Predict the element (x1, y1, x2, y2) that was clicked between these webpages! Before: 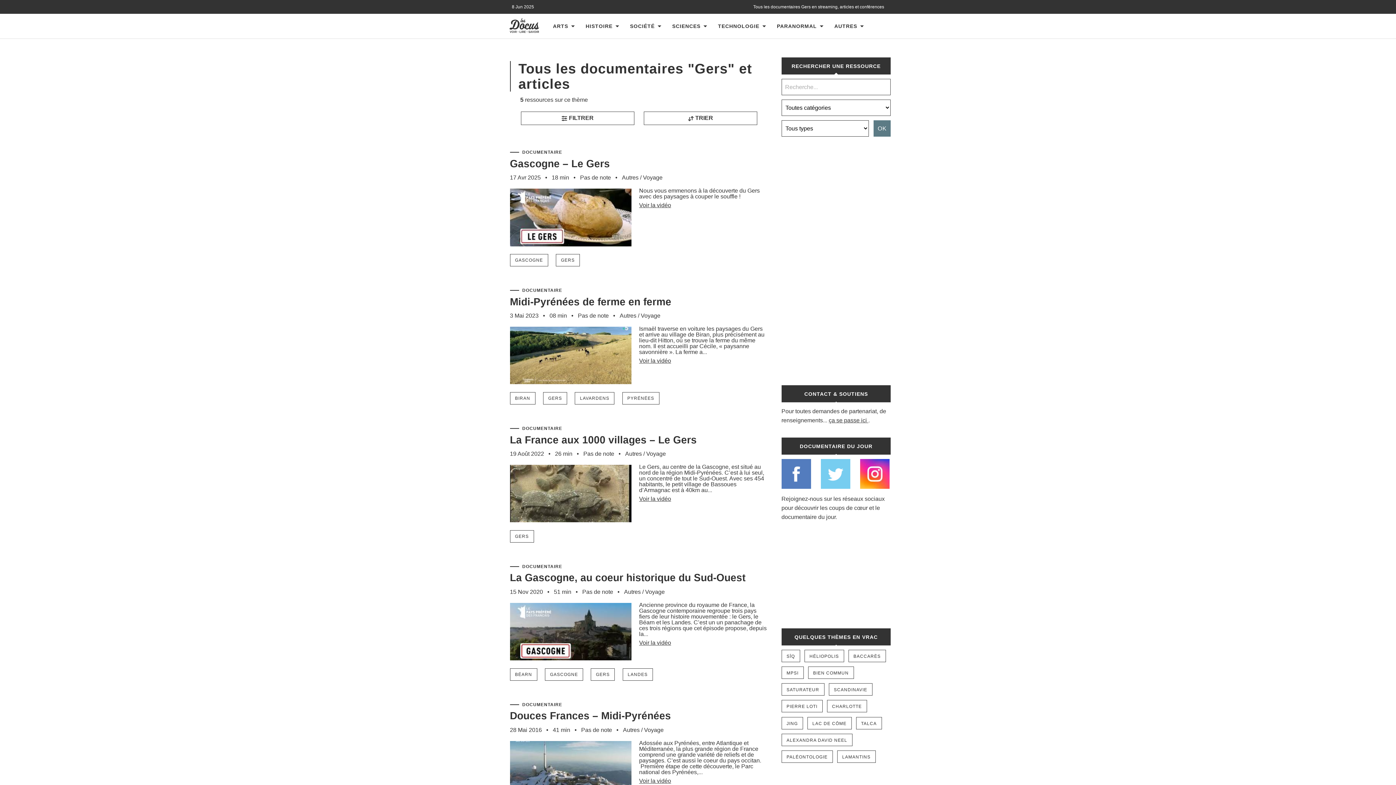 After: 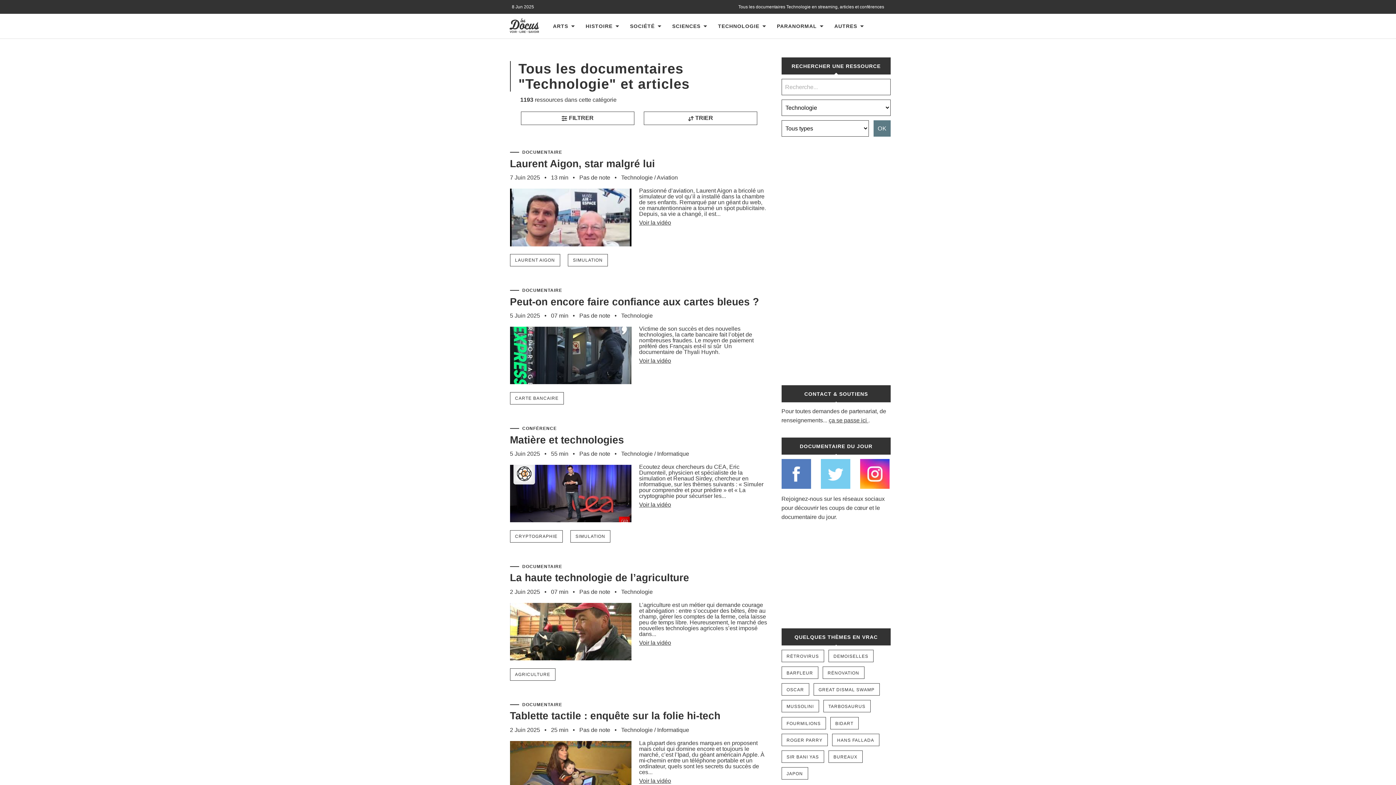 Action: bbox: (713, 13, 772, 38) label: TECHNOLOGIE